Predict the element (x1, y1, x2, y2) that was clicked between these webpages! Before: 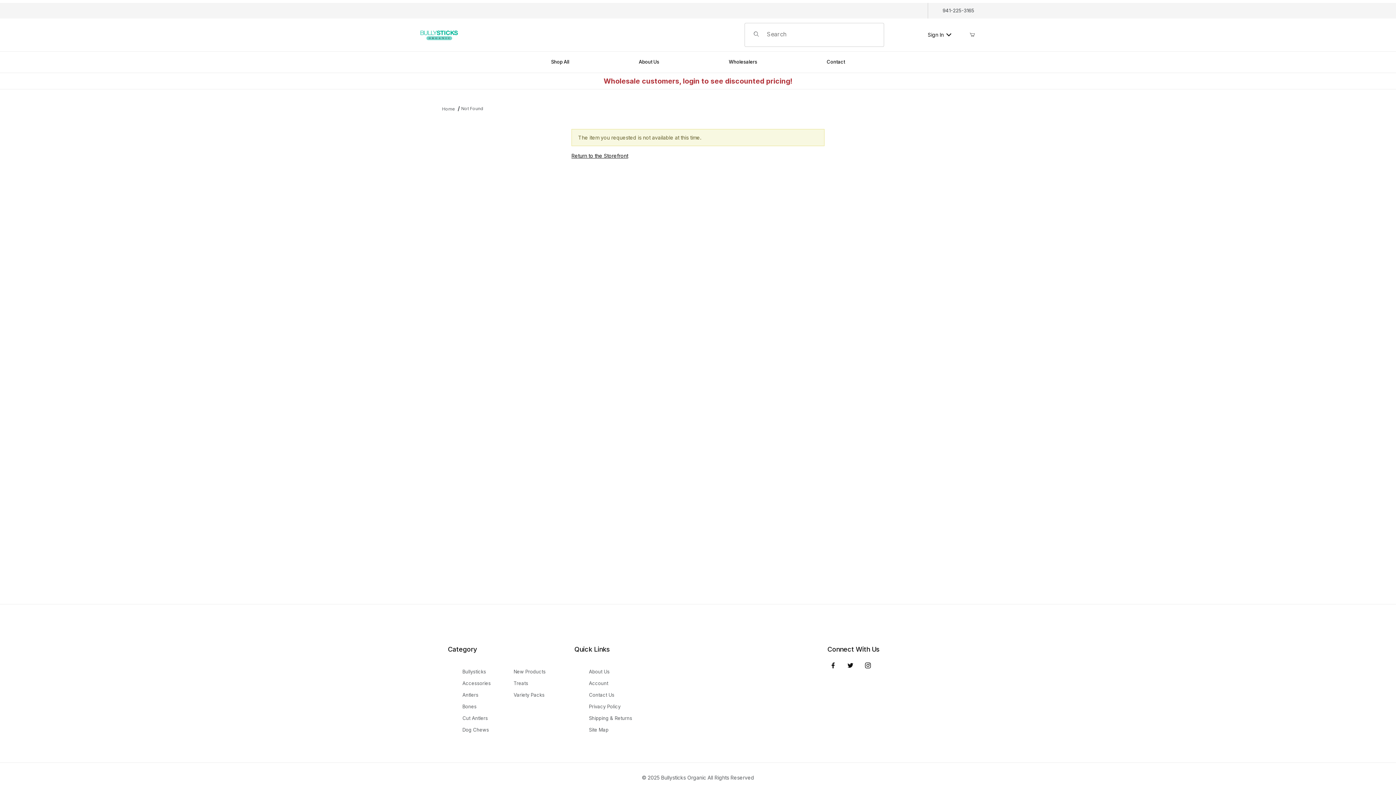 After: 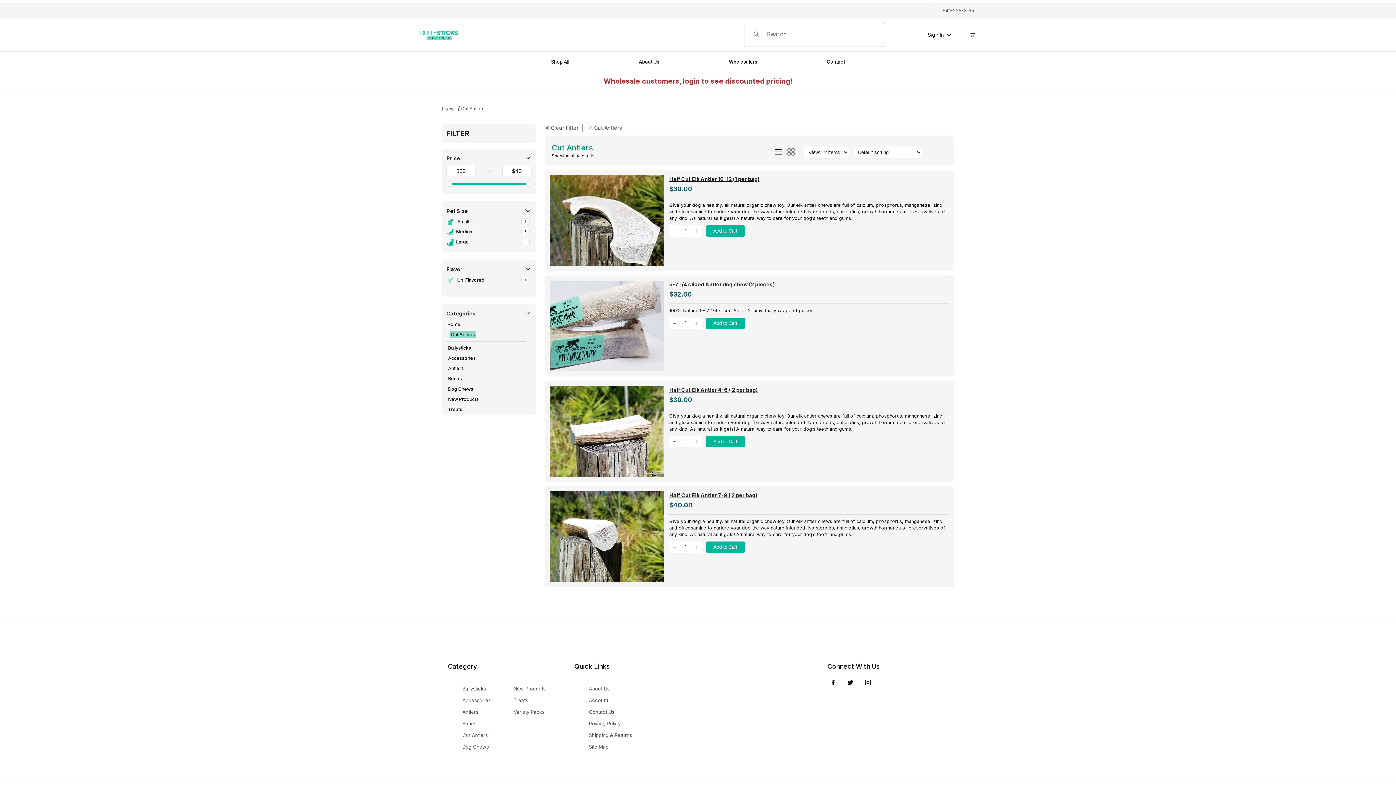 Action: bbox: (462, 712, 488, 724) label: Cut Antlers